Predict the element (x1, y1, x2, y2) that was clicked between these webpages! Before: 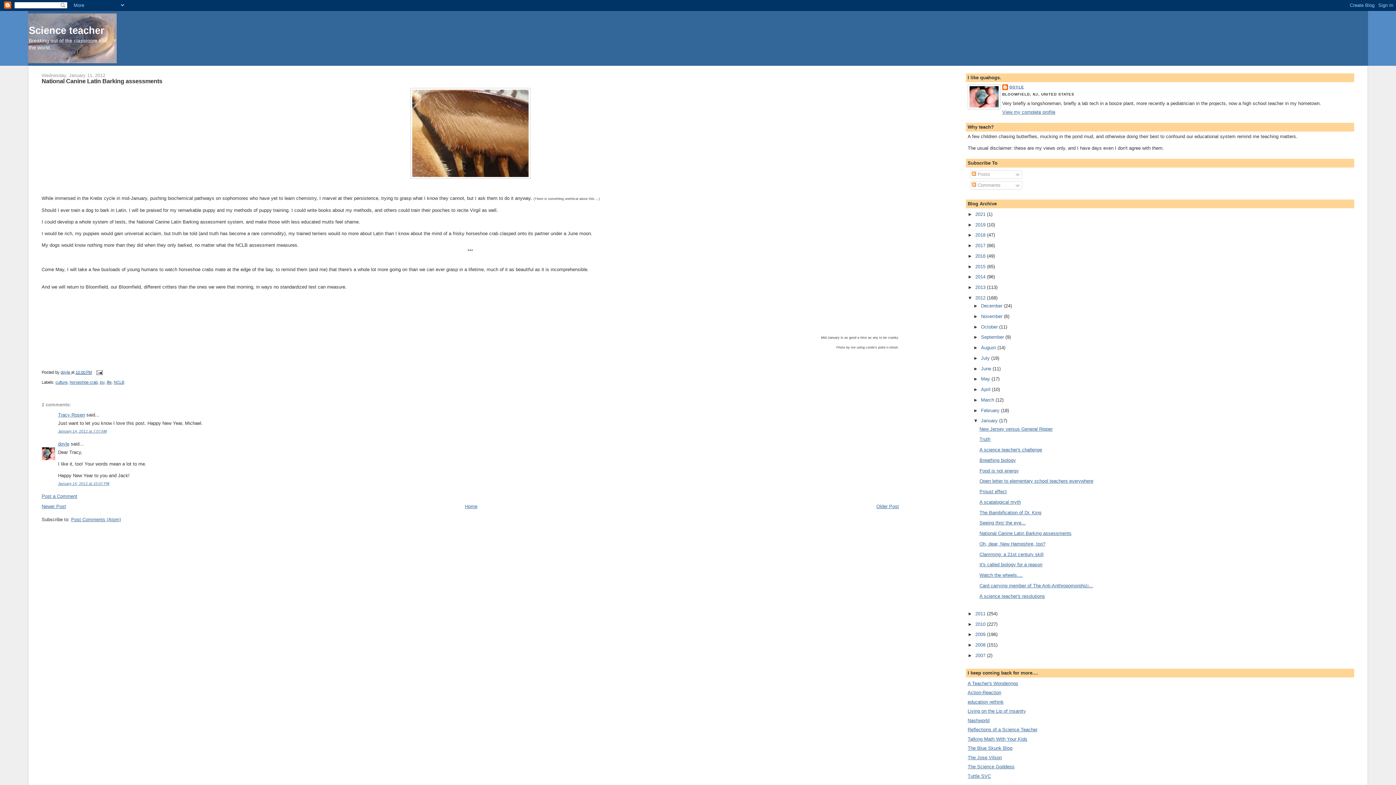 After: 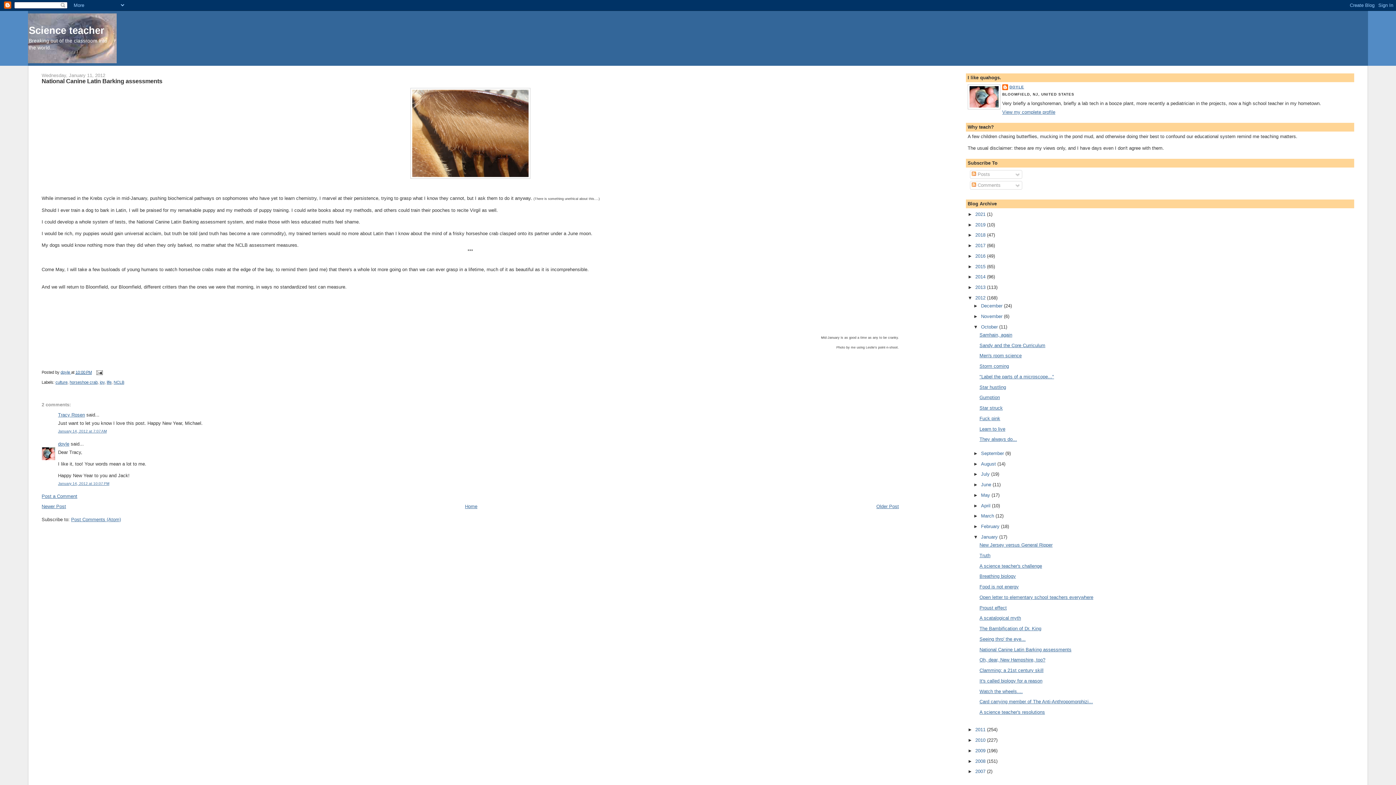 Action: bbox: (973, 324, 981, 329) label: ►  